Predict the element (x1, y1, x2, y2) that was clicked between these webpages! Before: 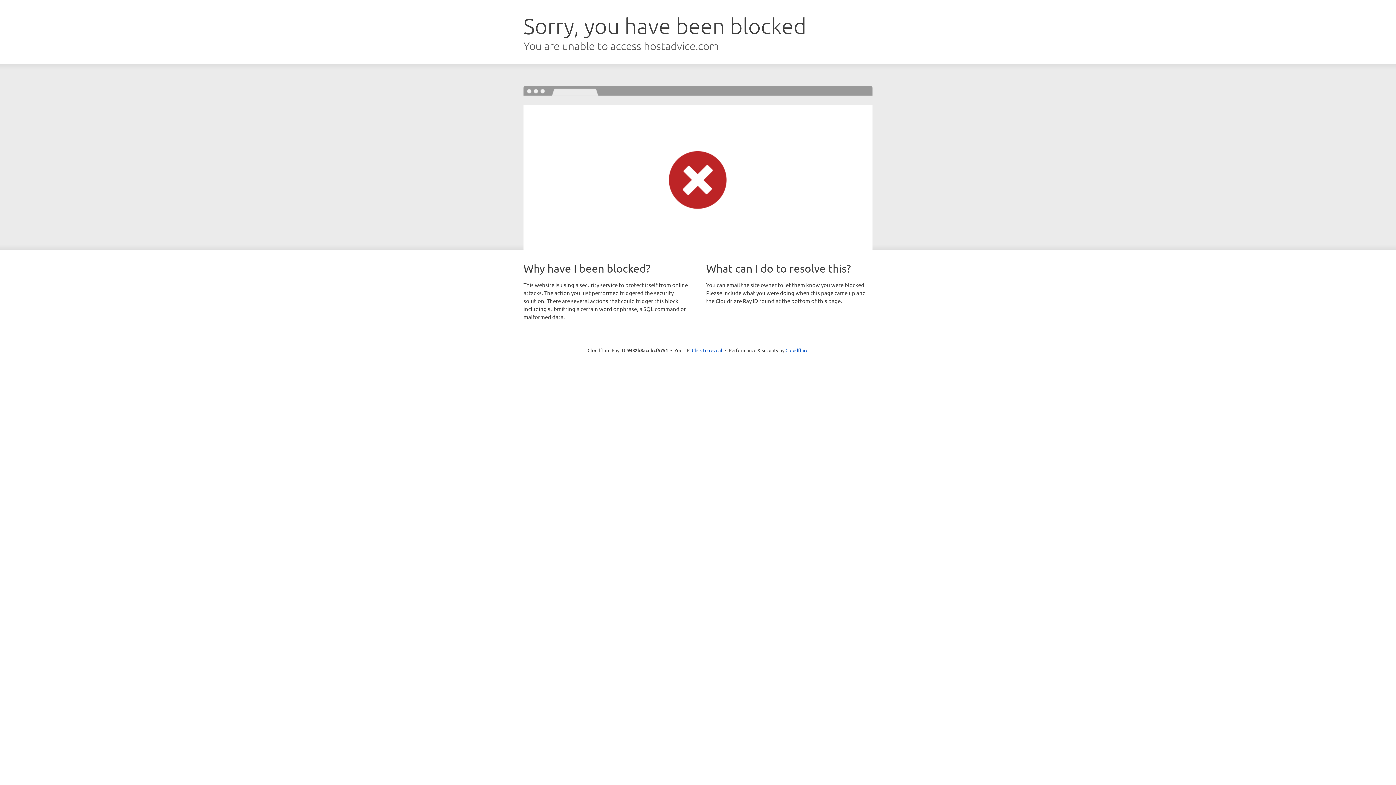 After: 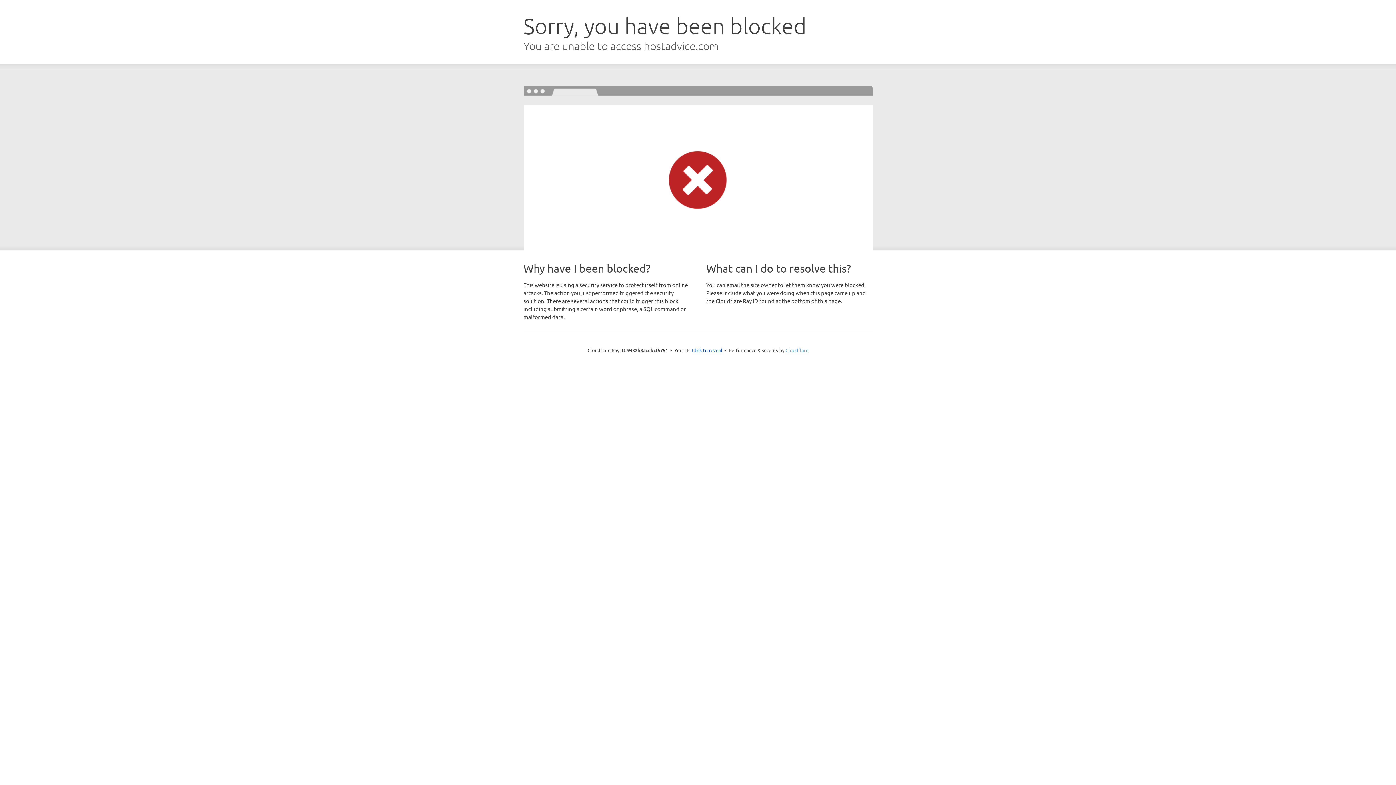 Action: bbox: (785, 347, 808, 353) label: Cloudflare